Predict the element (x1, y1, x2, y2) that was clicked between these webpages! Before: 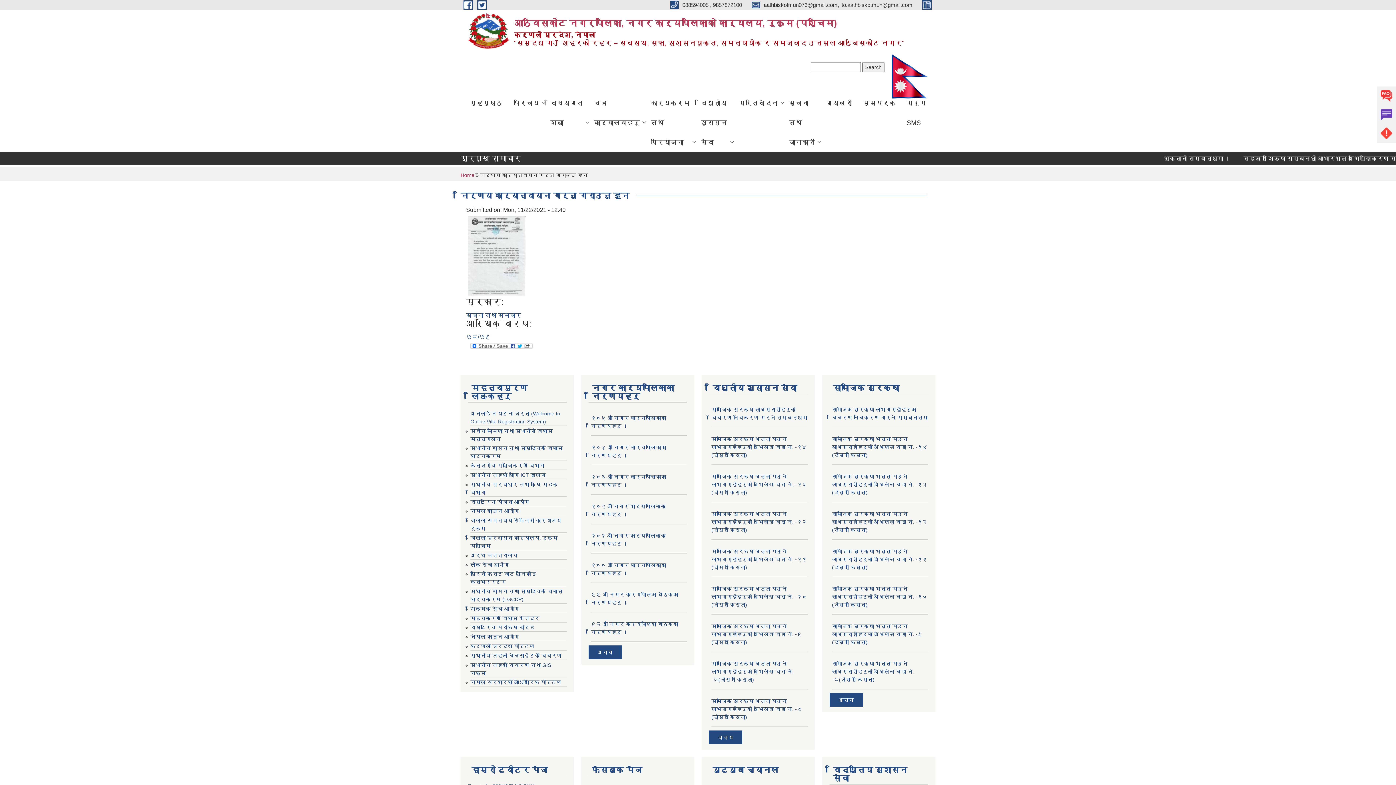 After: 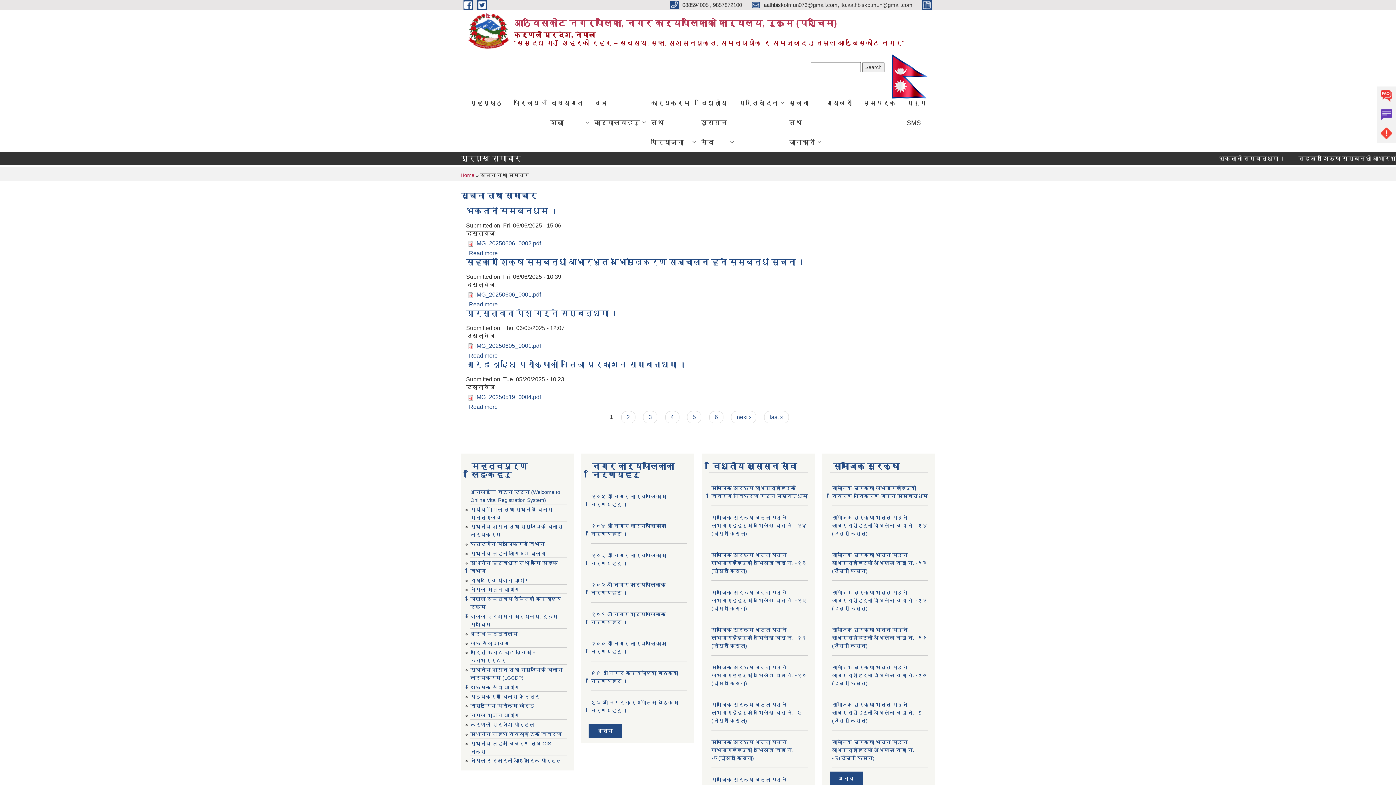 Action: bbox: (466, 312, 521, 318) label: सूचना तथा समाचार